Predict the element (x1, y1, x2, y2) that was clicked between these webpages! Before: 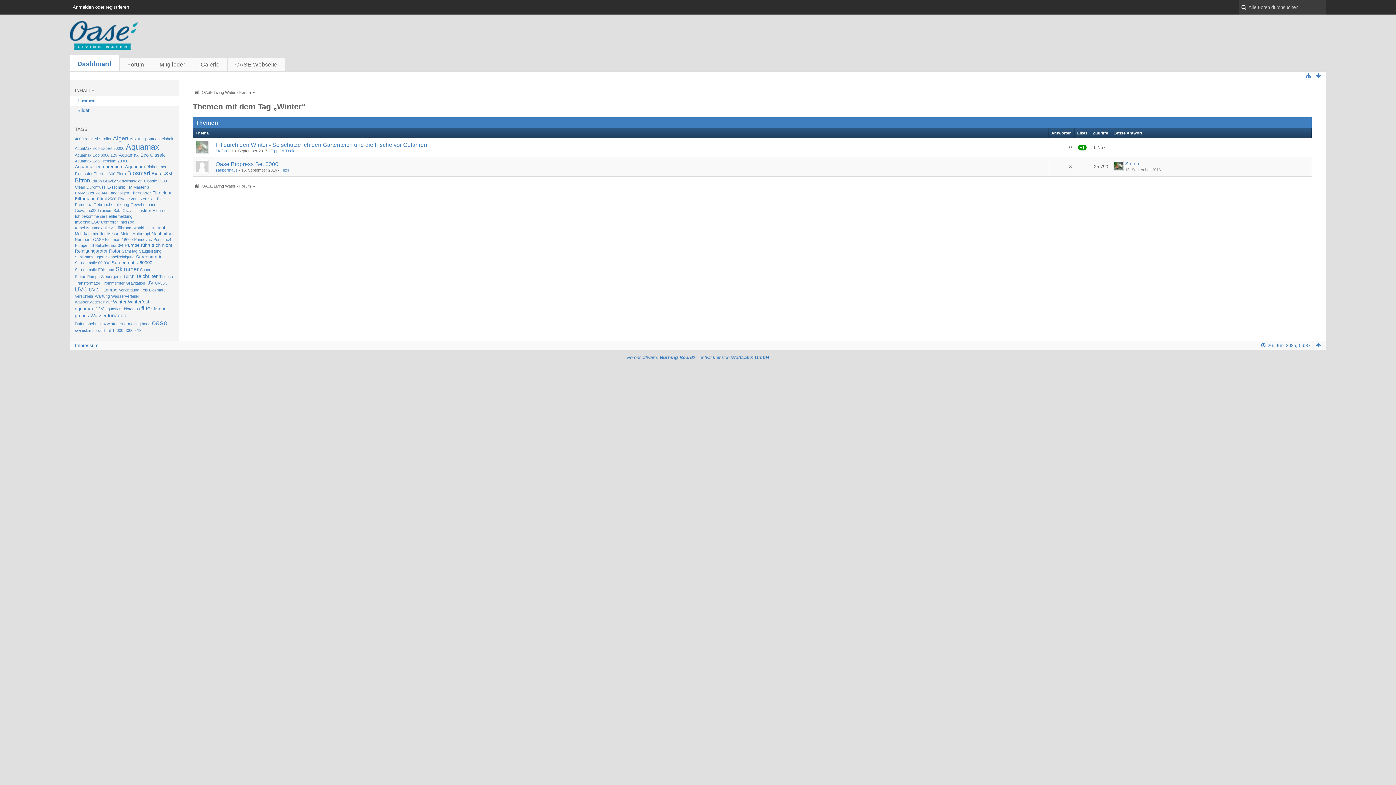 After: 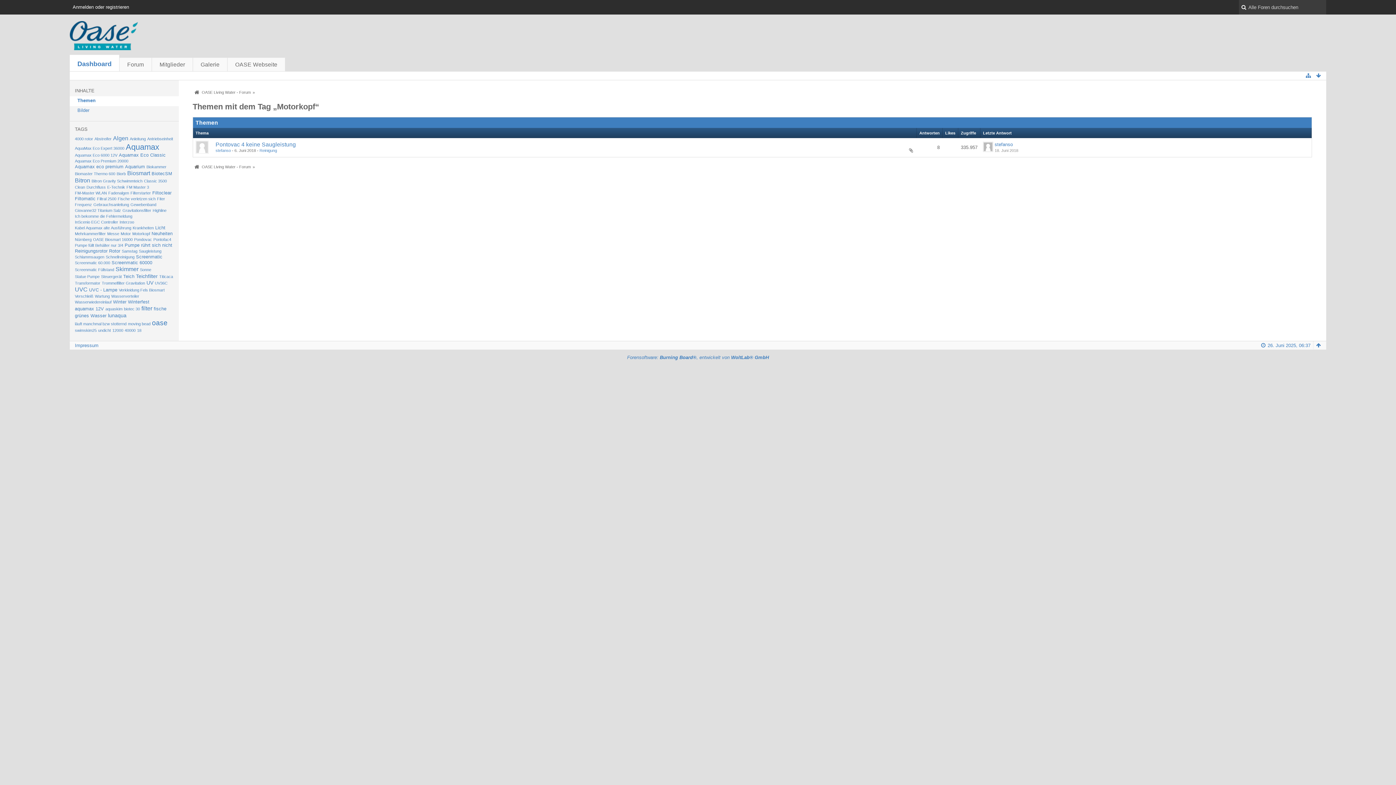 Action: label: Motorkopf bbox: (132, 231, 150, 236)